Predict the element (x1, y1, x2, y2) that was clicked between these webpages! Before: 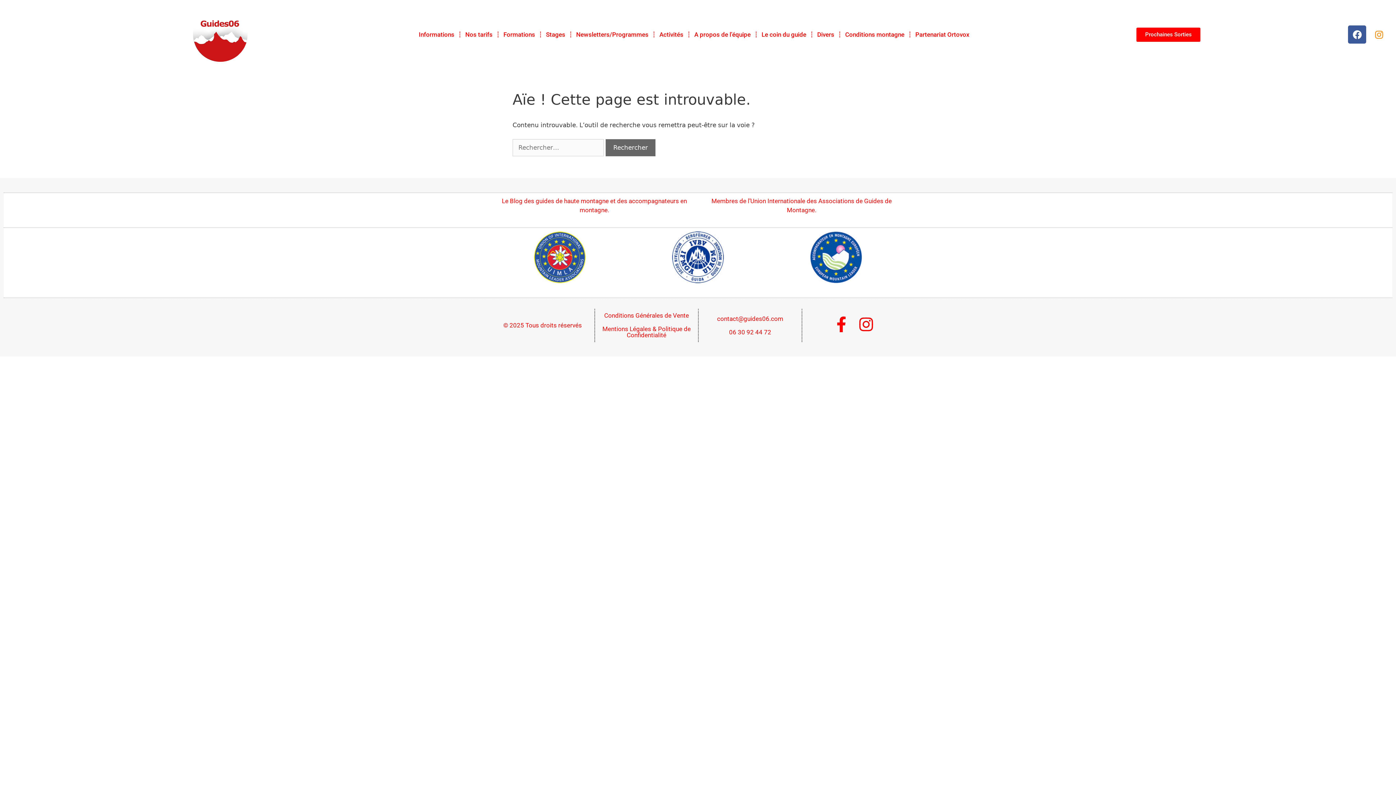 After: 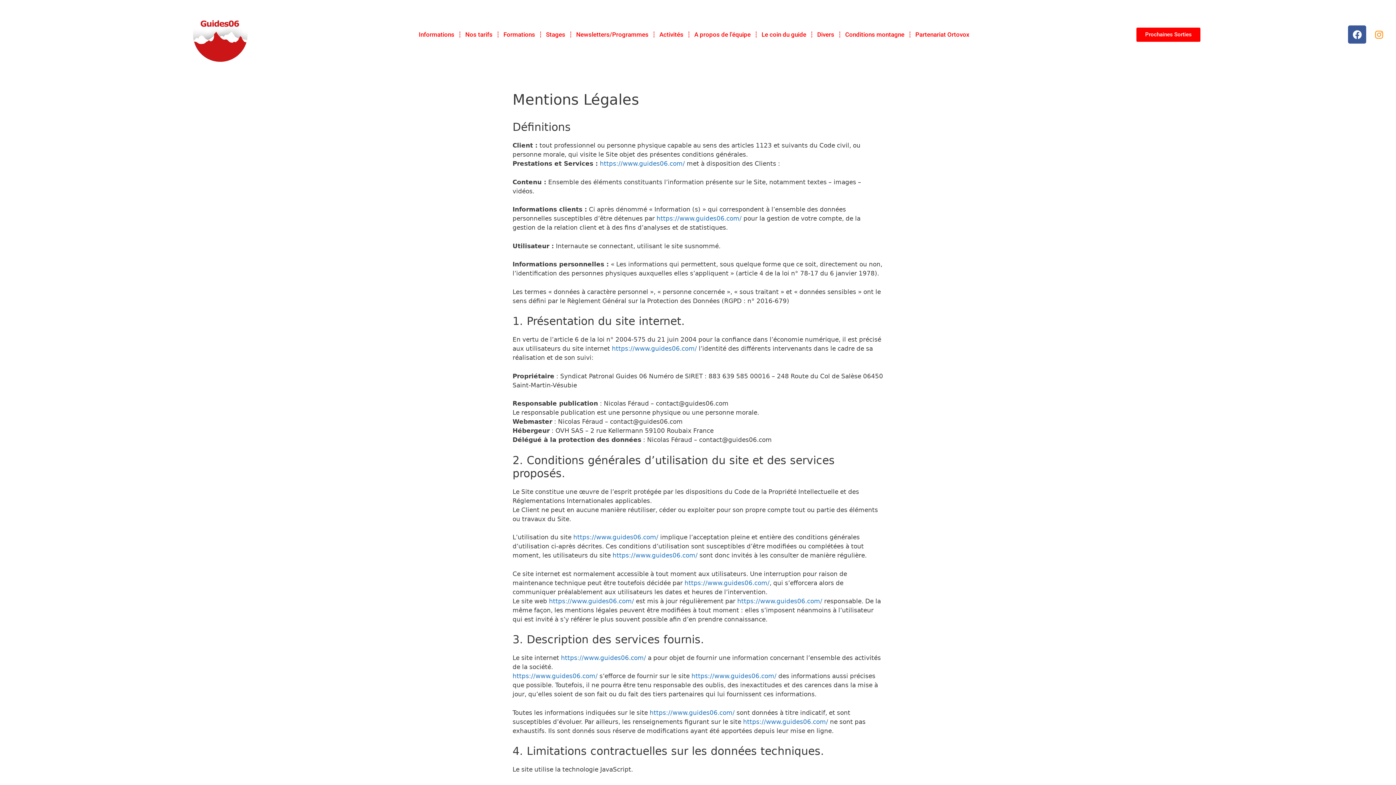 Action: label: Mentions Légales & Politique de Confidentialité bbox: (602, 325, 690, 338)